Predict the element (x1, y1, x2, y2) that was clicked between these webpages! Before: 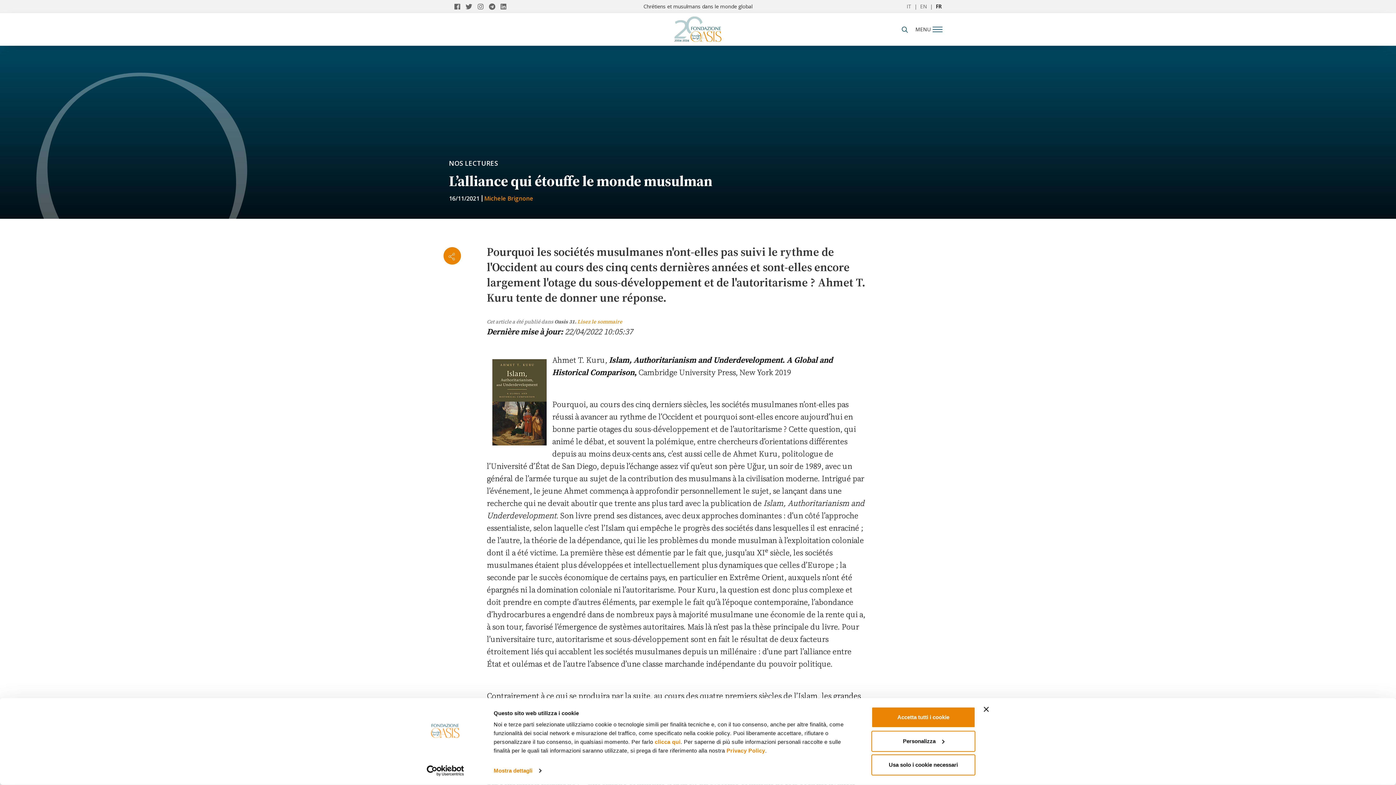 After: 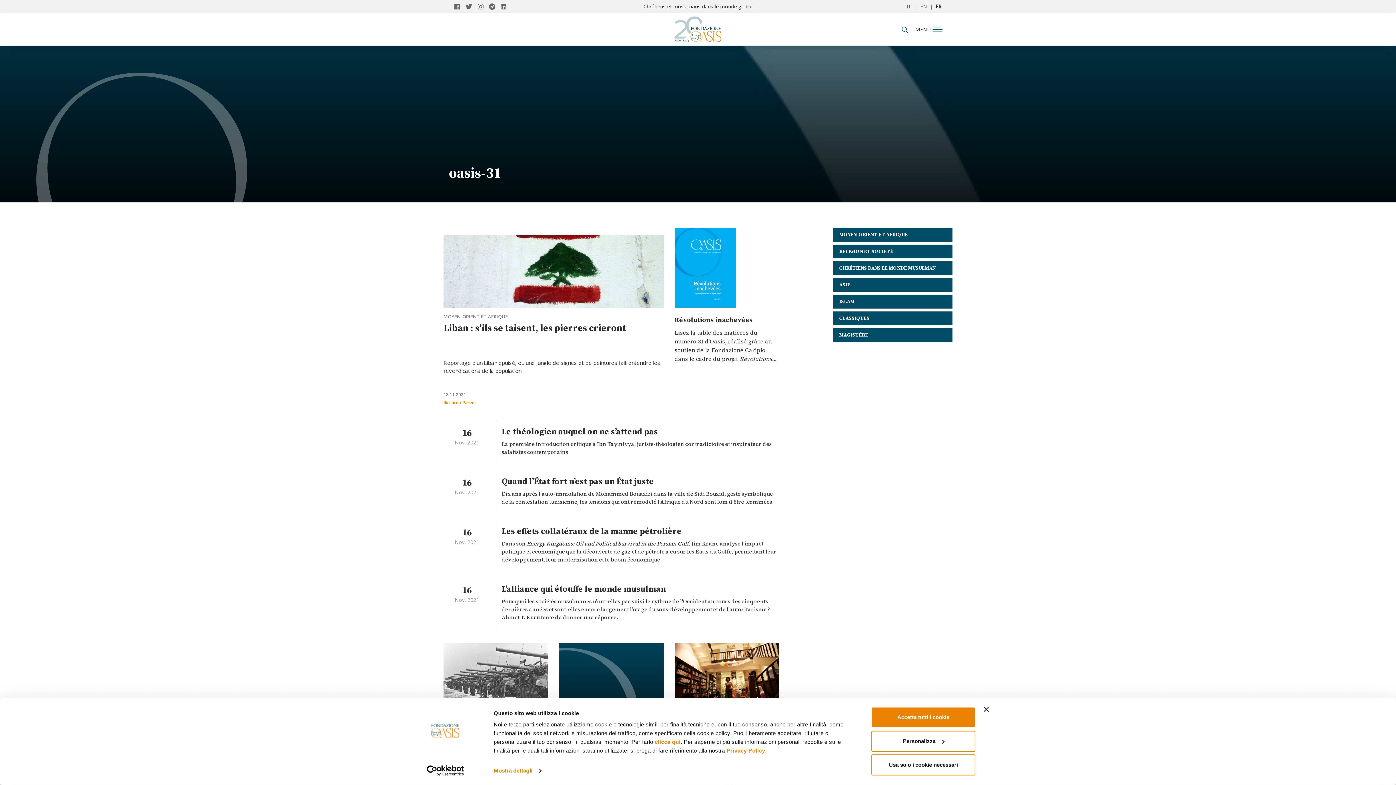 Action: bbox: (577, 318, 622, 325) label: Lisez le sommaire